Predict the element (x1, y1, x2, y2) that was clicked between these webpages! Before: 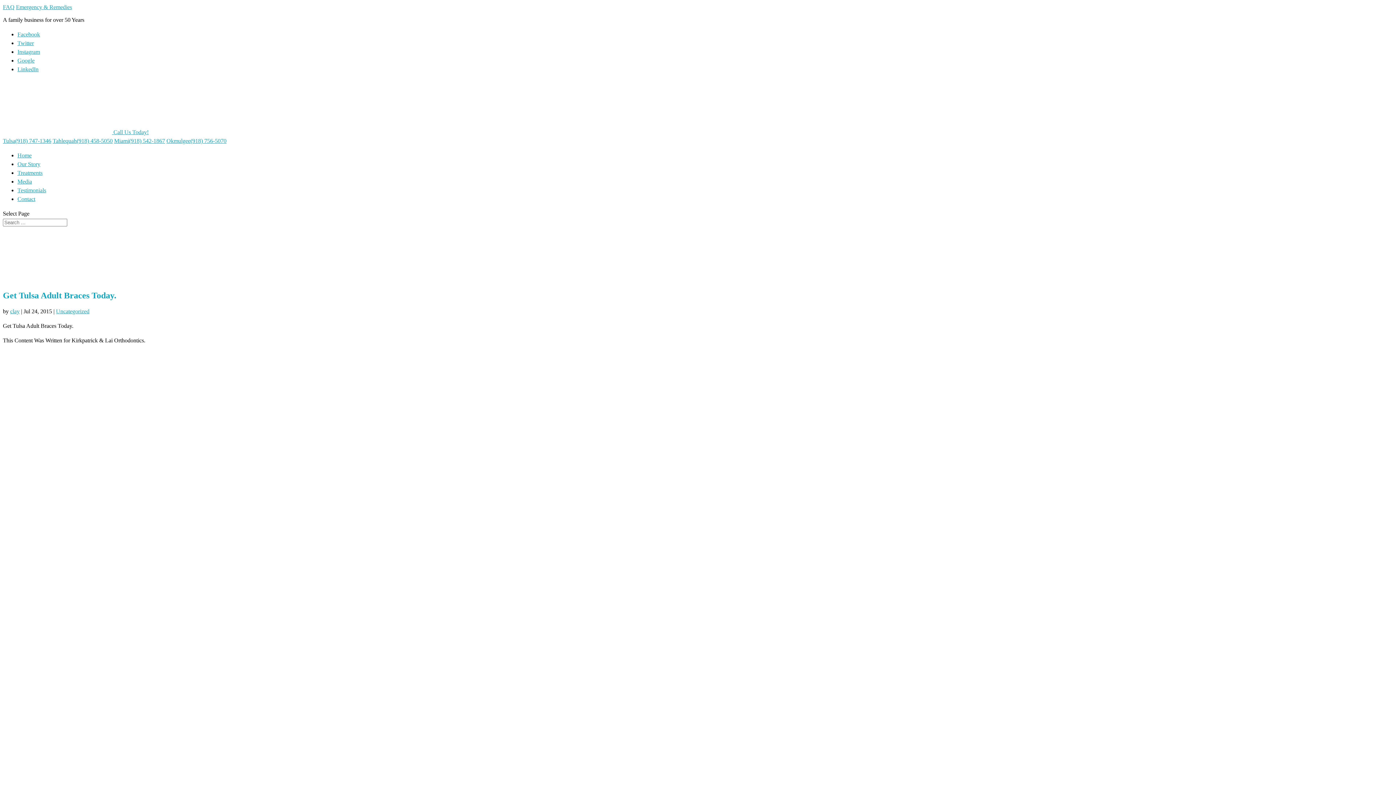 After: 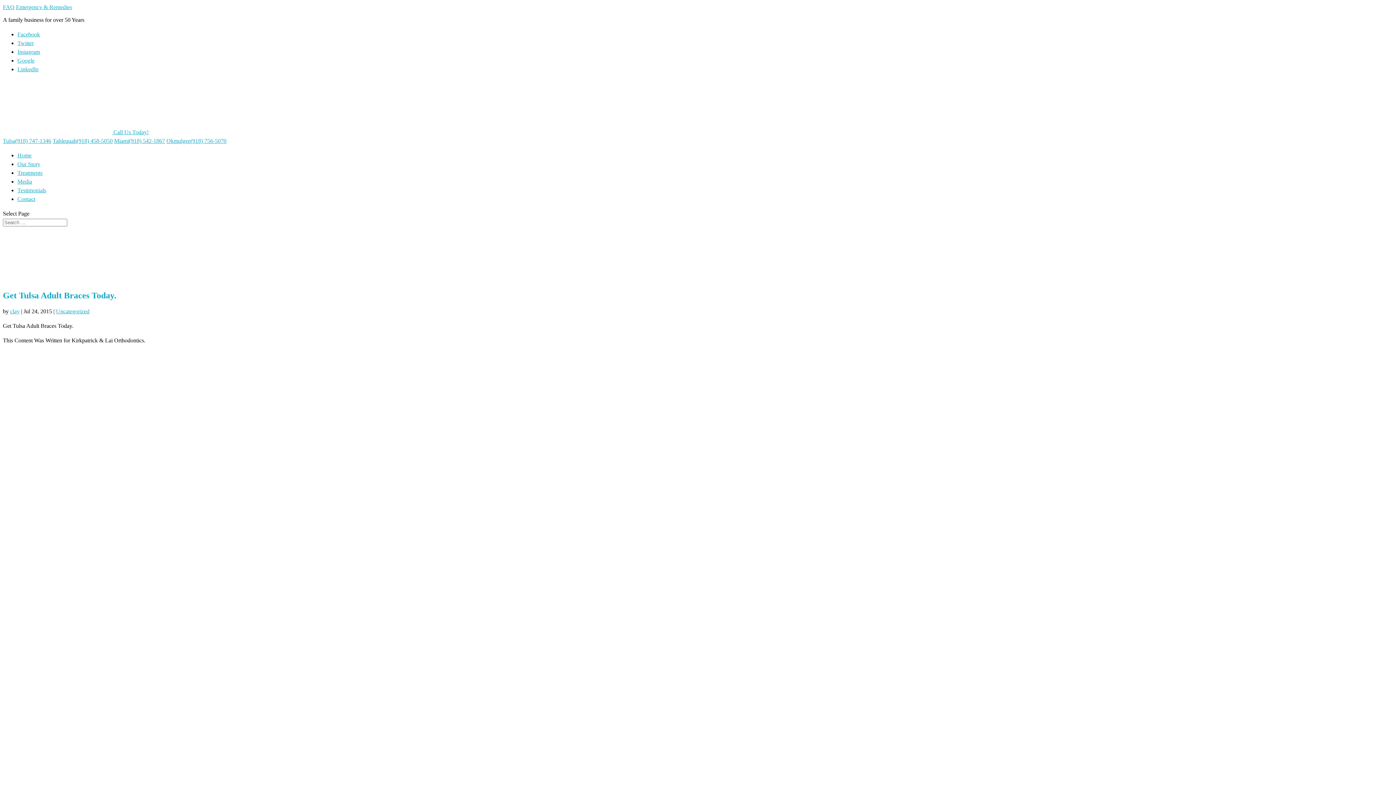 Action: label: Google bbox: (17, 57, 34, 63)